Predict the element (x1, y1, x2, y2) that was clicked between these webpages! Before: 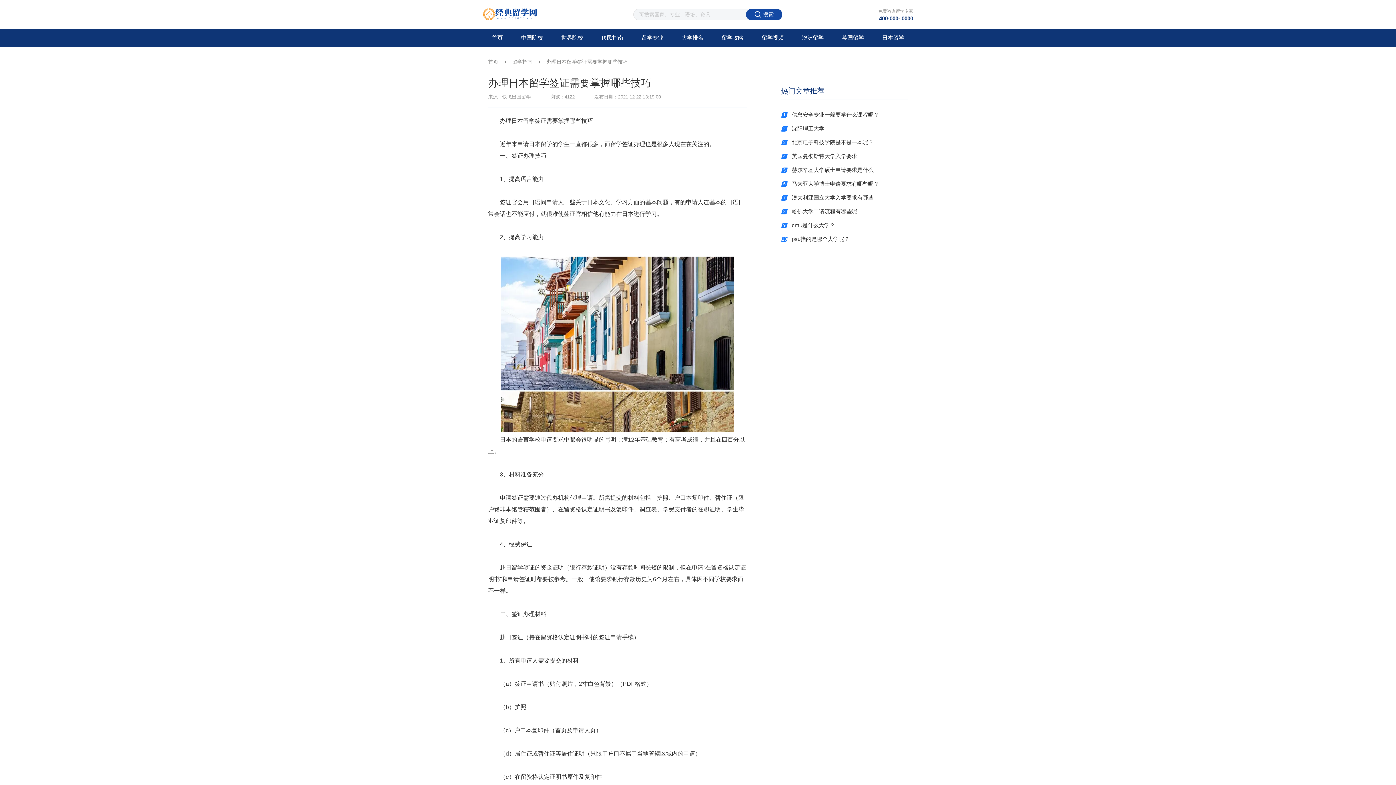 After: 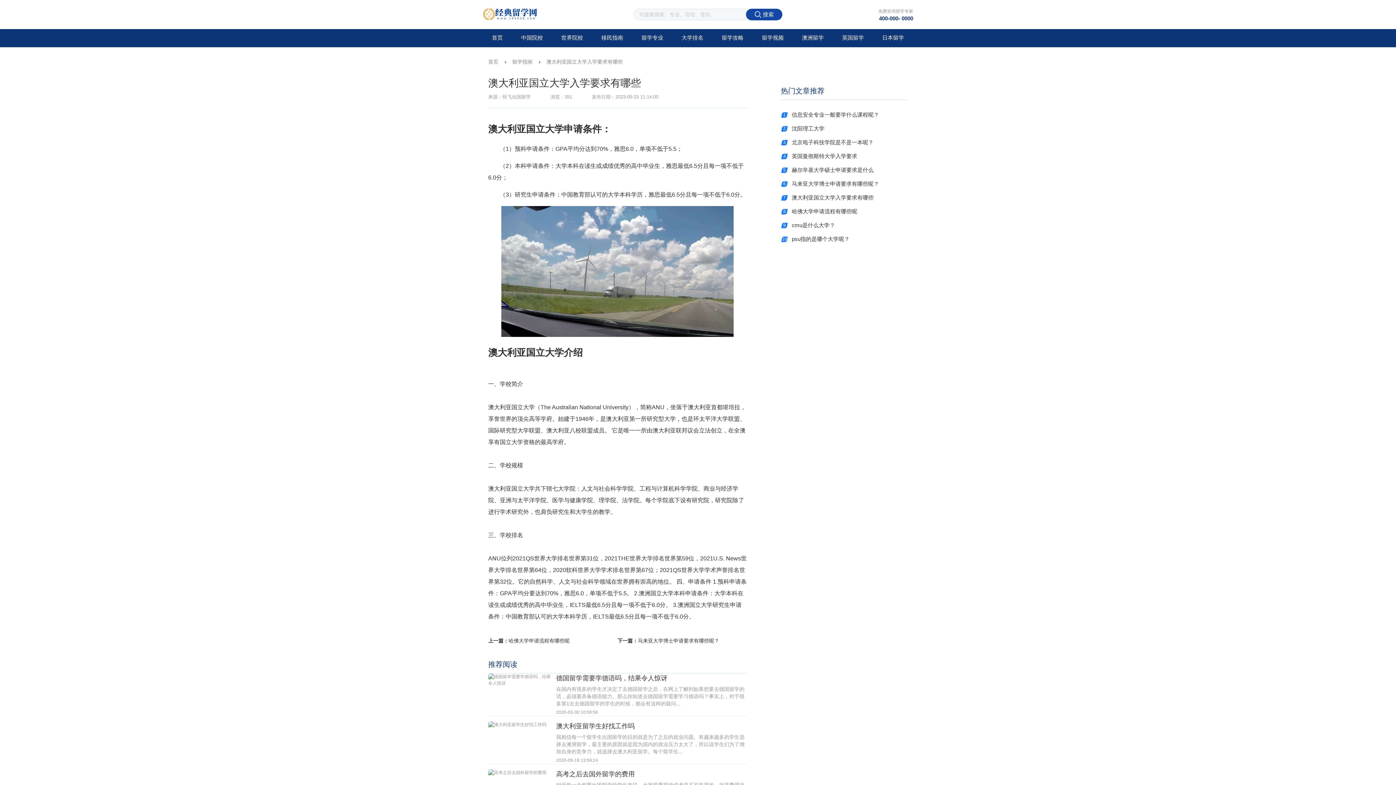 Action: bbox: (781, 193, 908, 201) label: 7
澳大利亚国立大学入学要求有哪些